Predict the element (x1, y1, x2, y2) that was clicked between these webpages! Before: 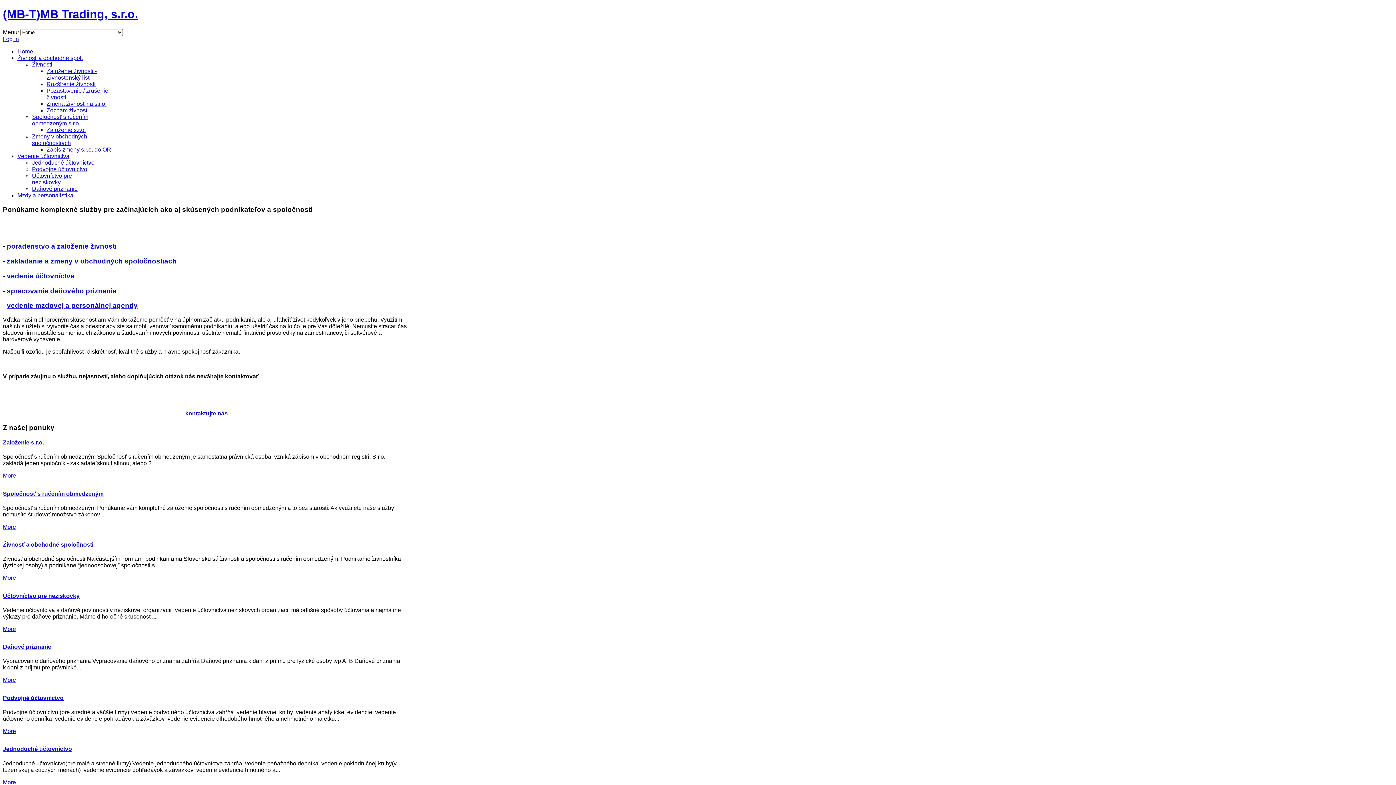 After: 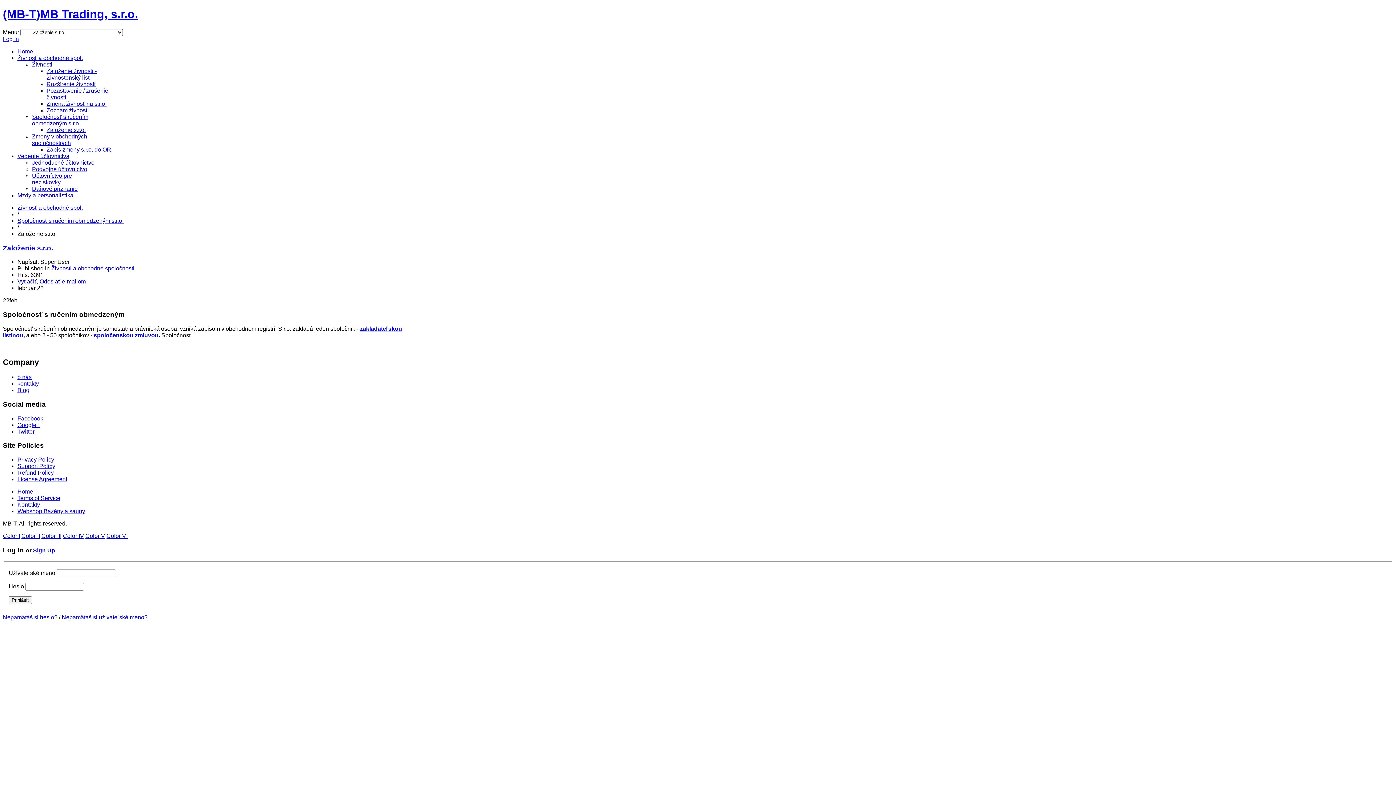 Action: bbox: (46, 126, 85, 133) label: Založenie s.r.o.